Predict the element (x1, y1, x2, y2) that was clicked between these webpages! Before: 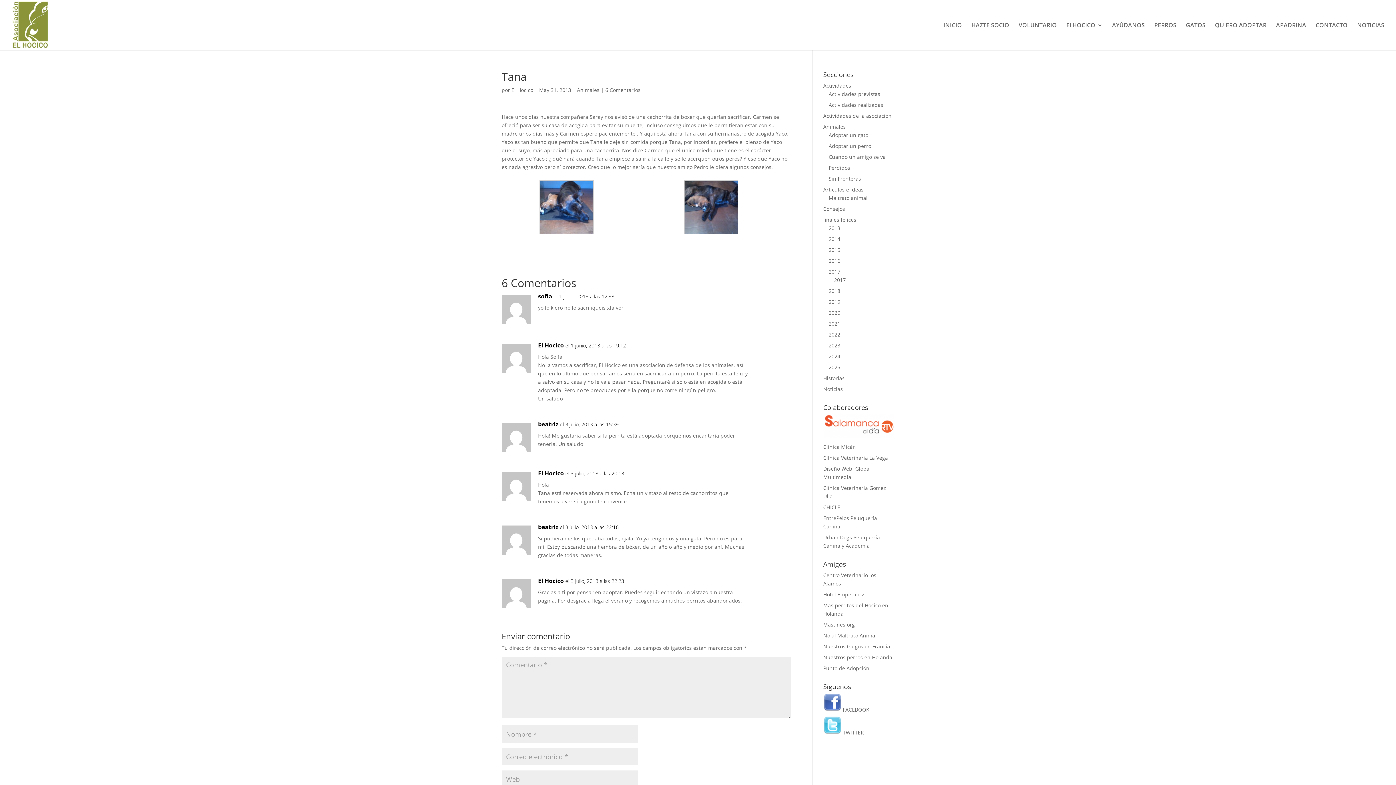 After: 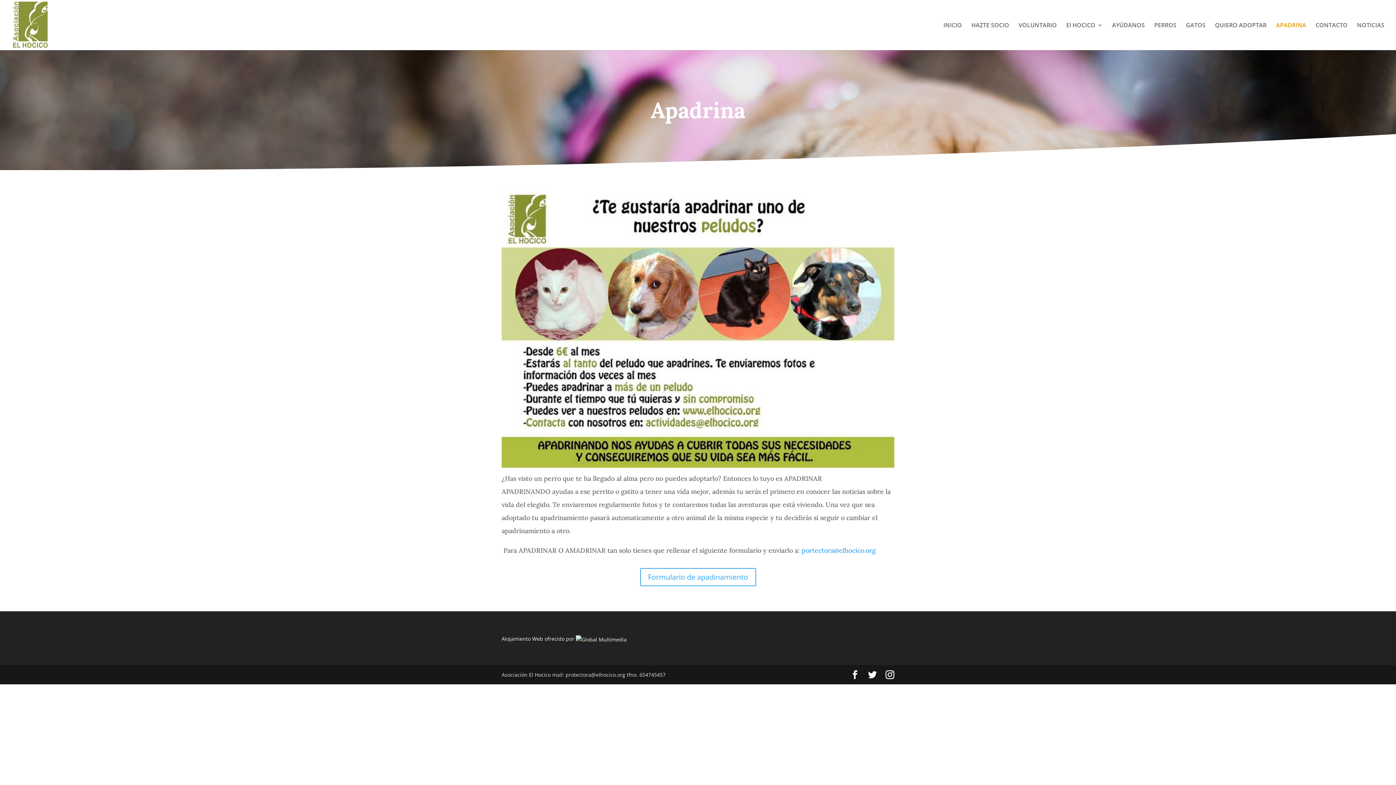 Action: bbox: (1276, 22, 1306, 50) label: APADRINA